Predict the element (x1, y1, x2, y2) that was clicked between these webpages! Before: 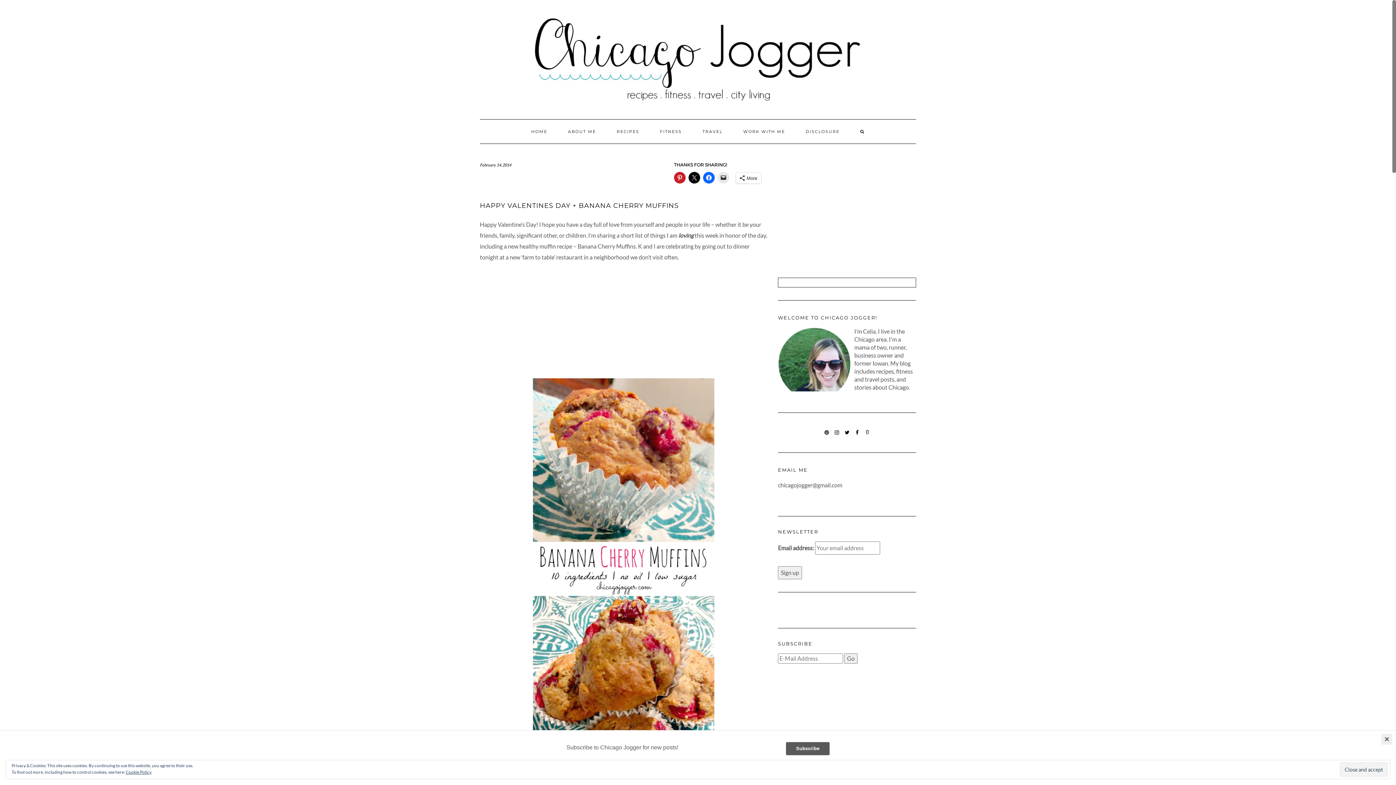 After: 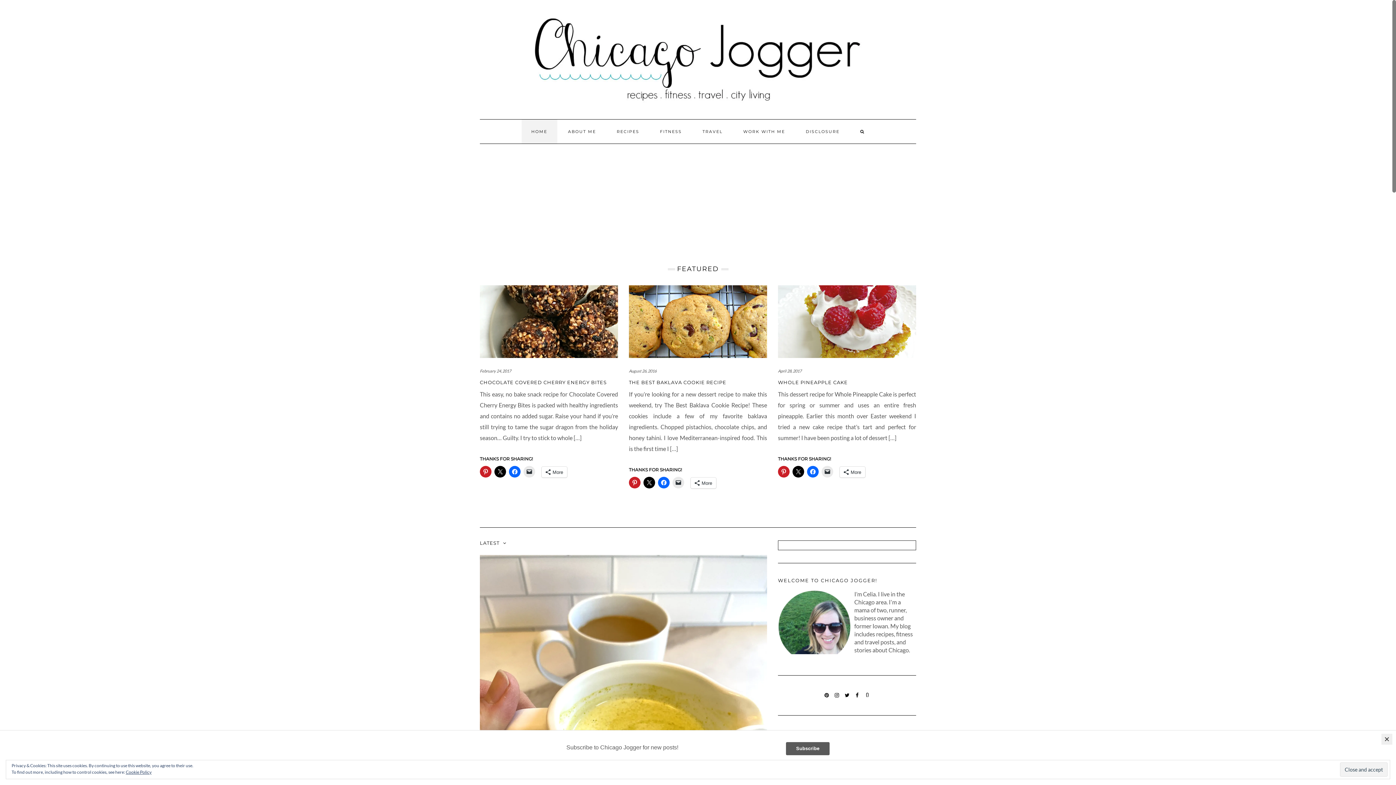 Action: bbox: (480, 51, 916, 58)